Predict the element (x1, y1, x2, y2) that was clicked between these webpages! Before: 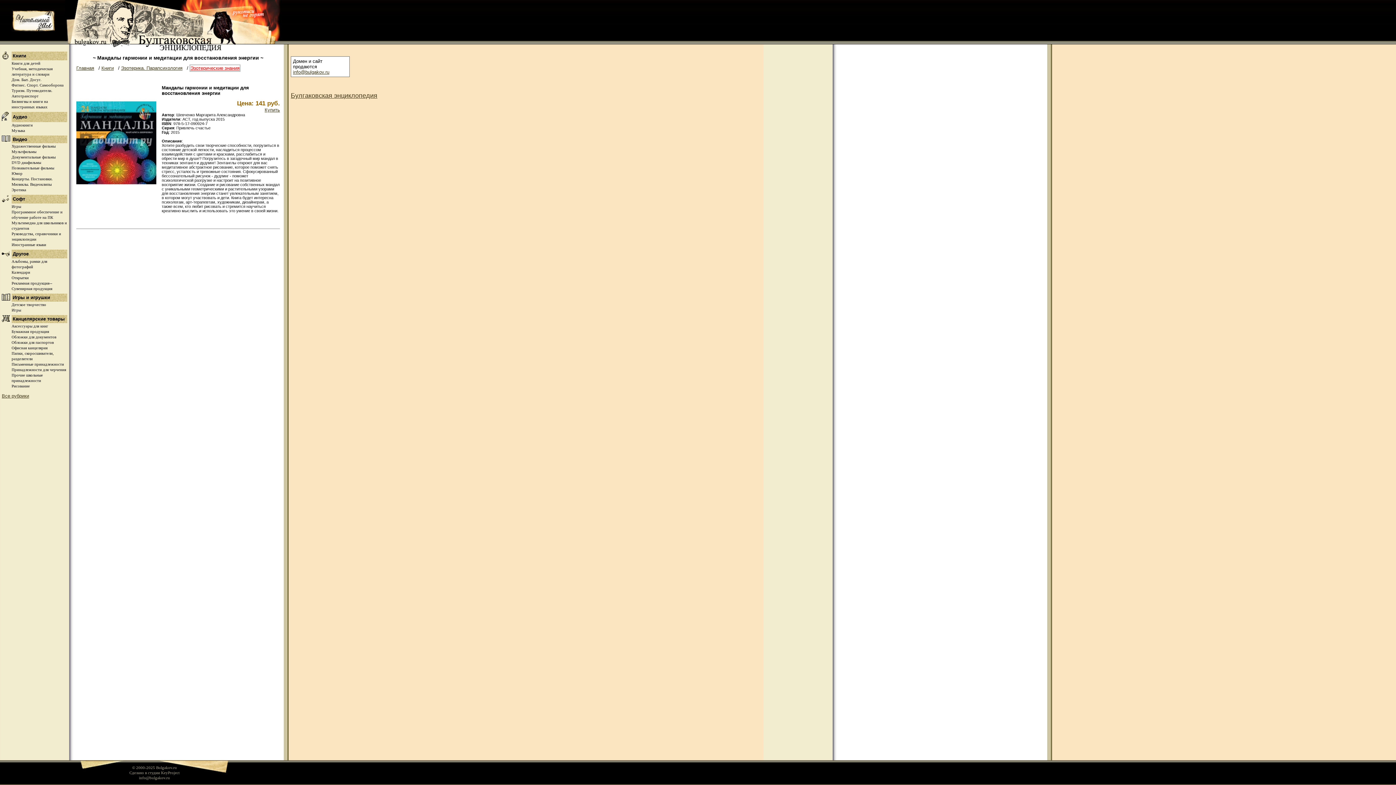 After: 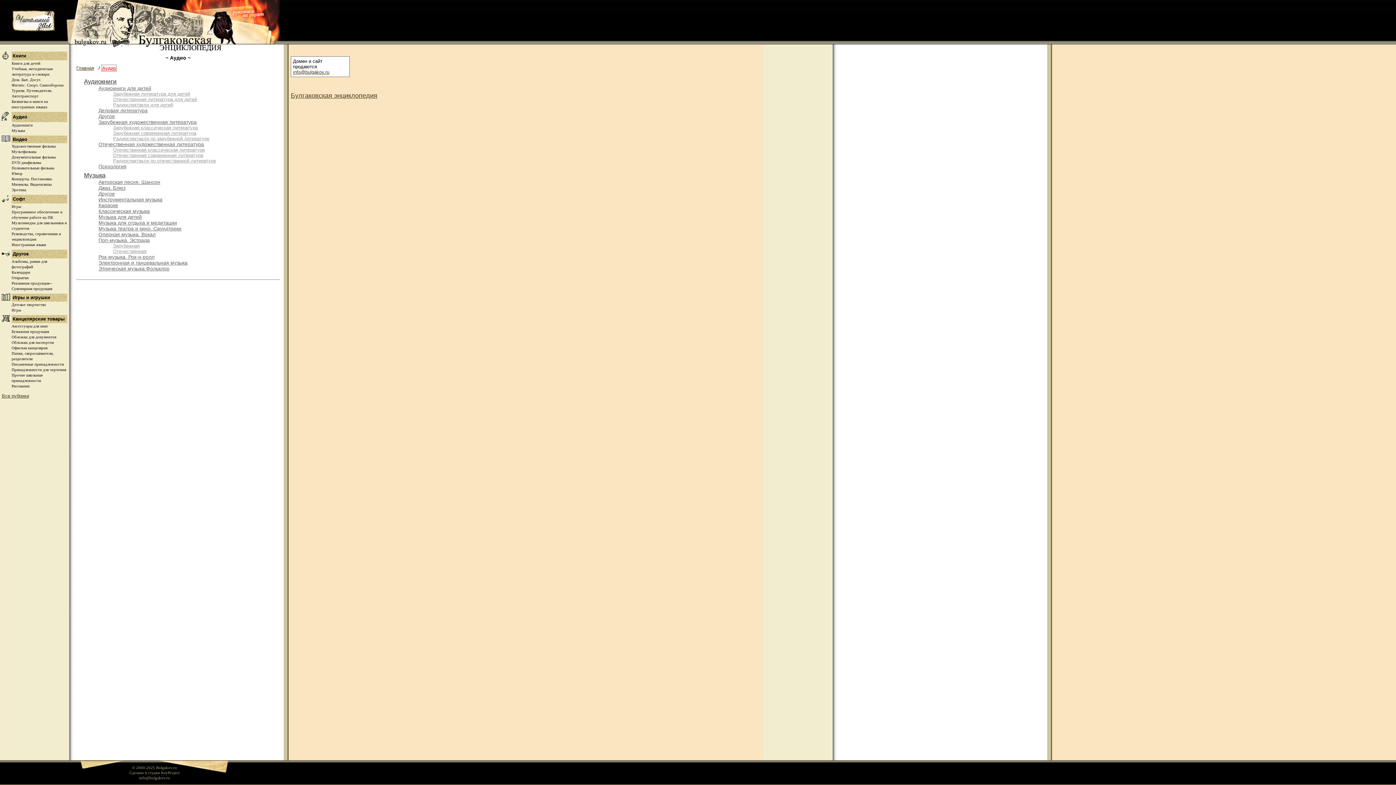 Action: bbox: (1, 116, 8, 122)